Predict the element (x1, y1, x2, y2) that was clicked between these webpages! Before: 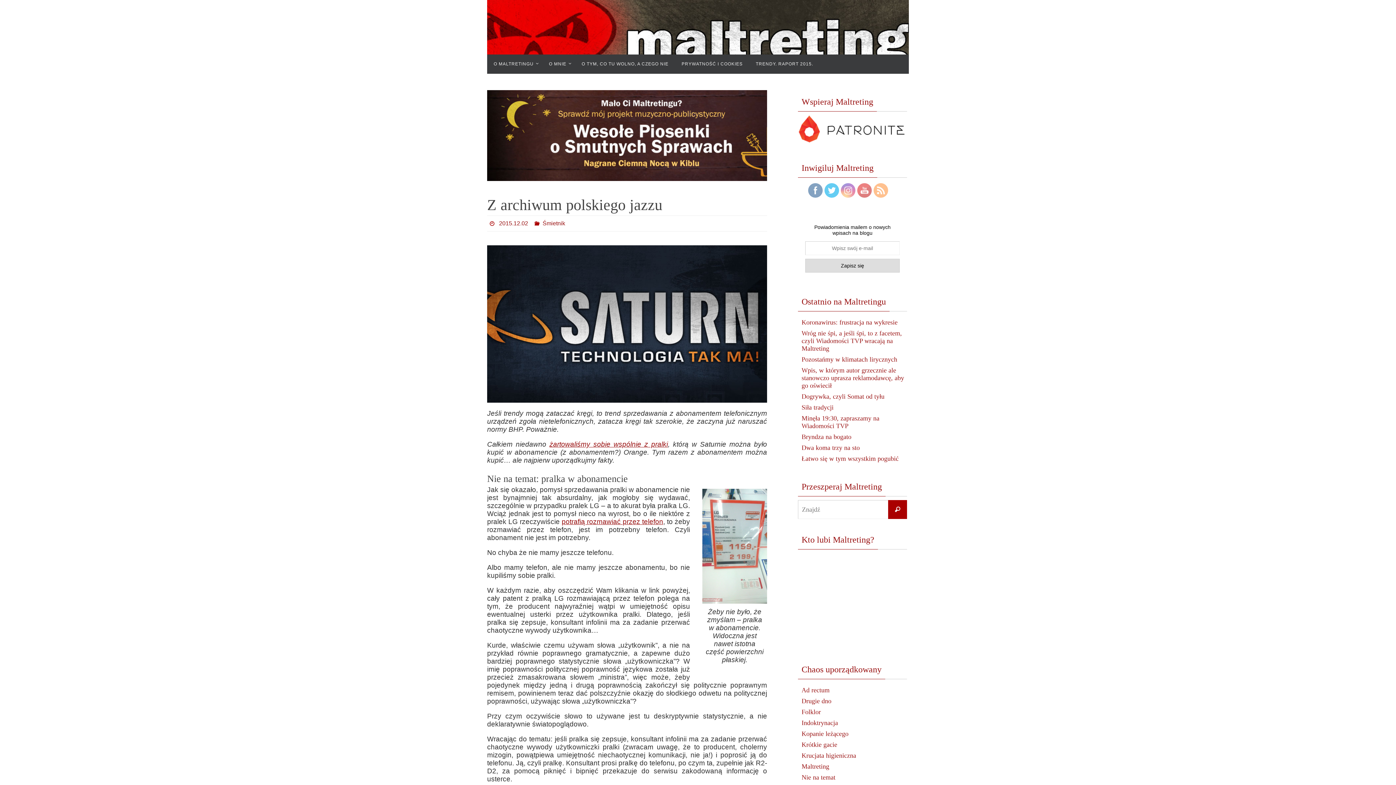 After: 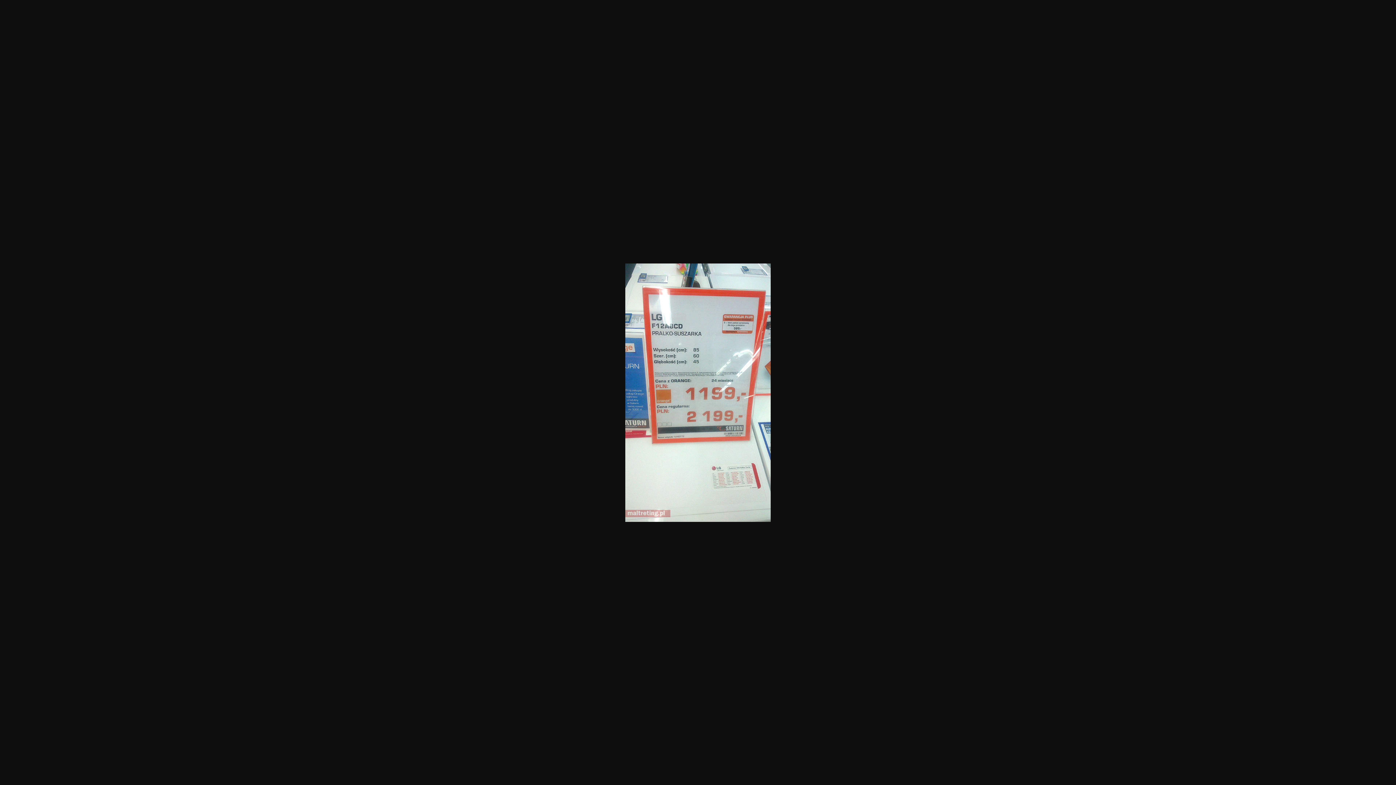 Action: bbox: (702, 487, 767, 604)